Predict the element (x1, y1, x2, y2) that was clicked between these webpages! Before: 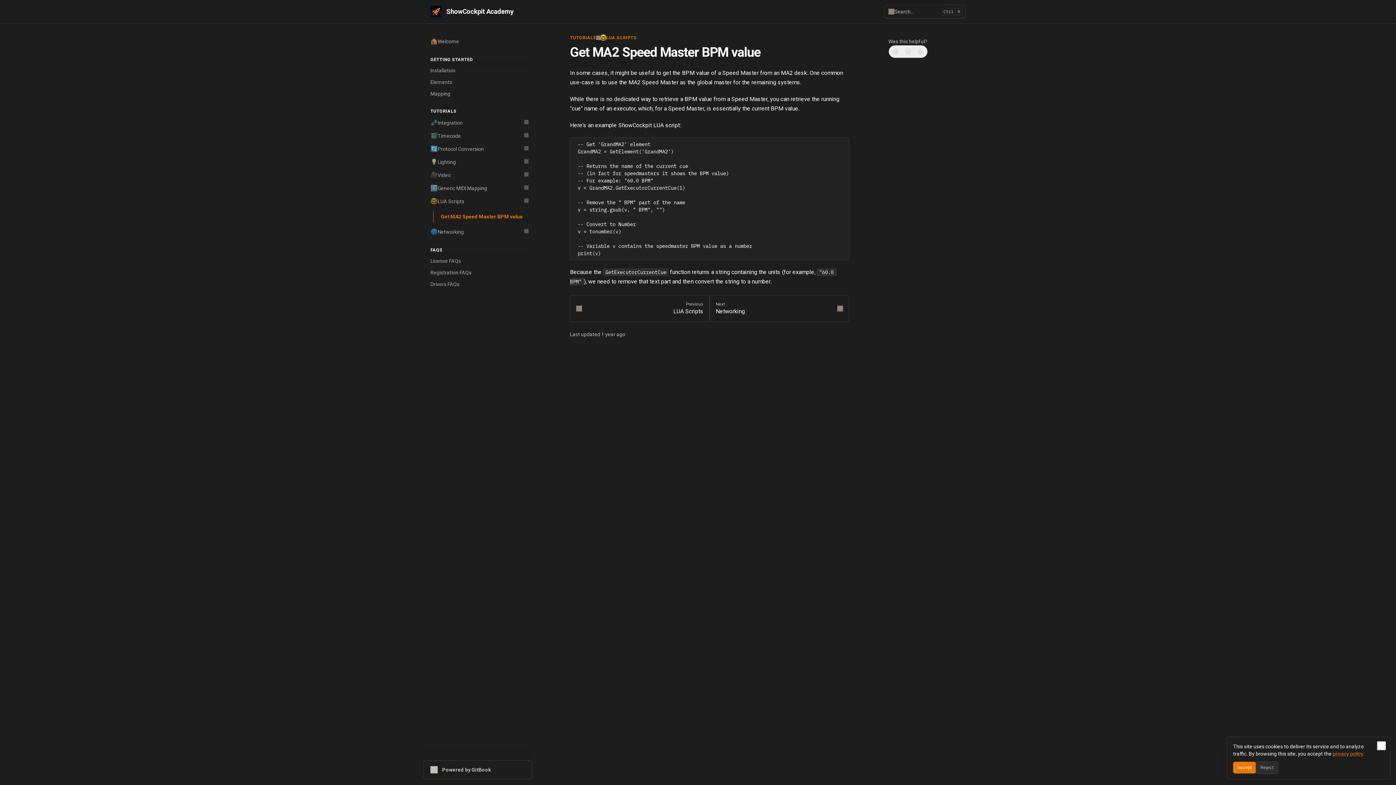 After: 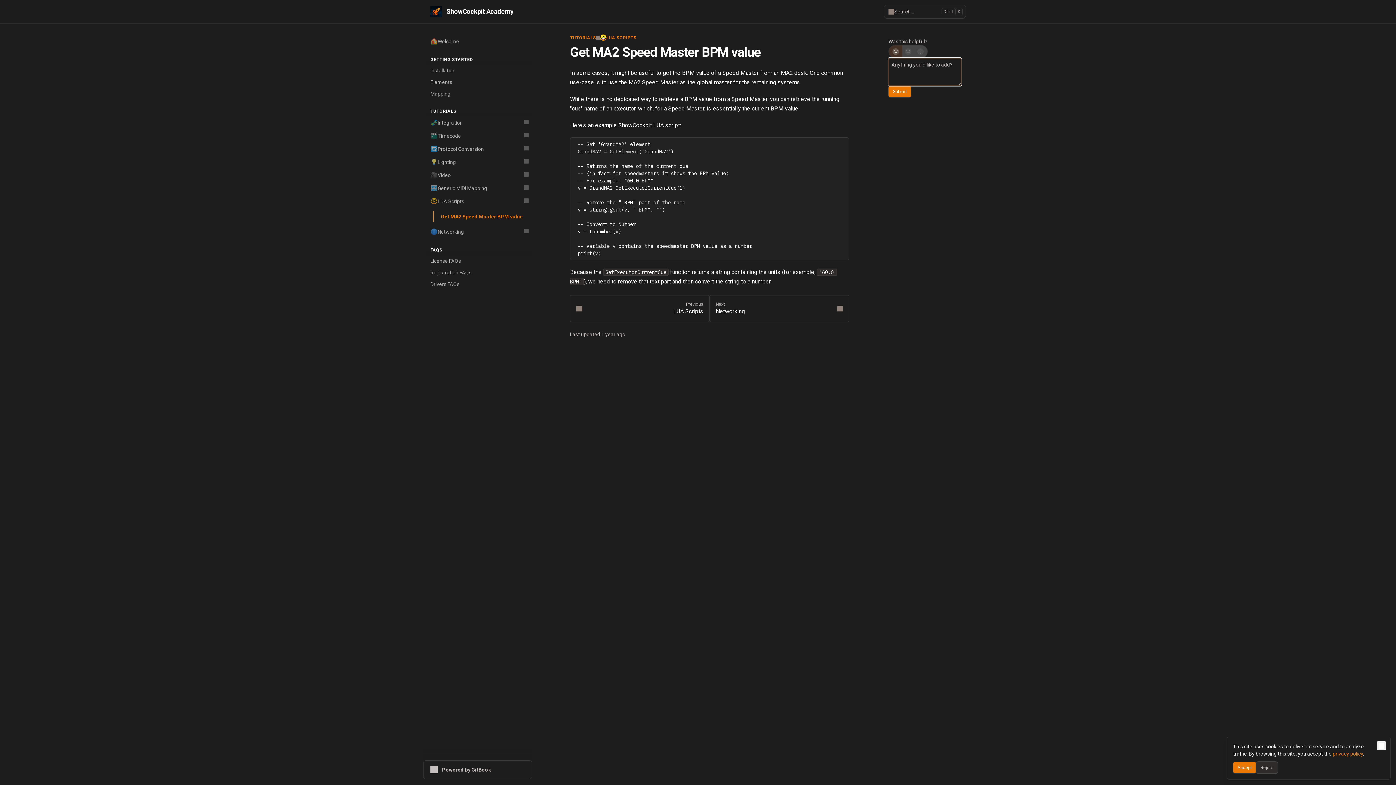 Action: label: No bbox: (889, 45, 902, 57)